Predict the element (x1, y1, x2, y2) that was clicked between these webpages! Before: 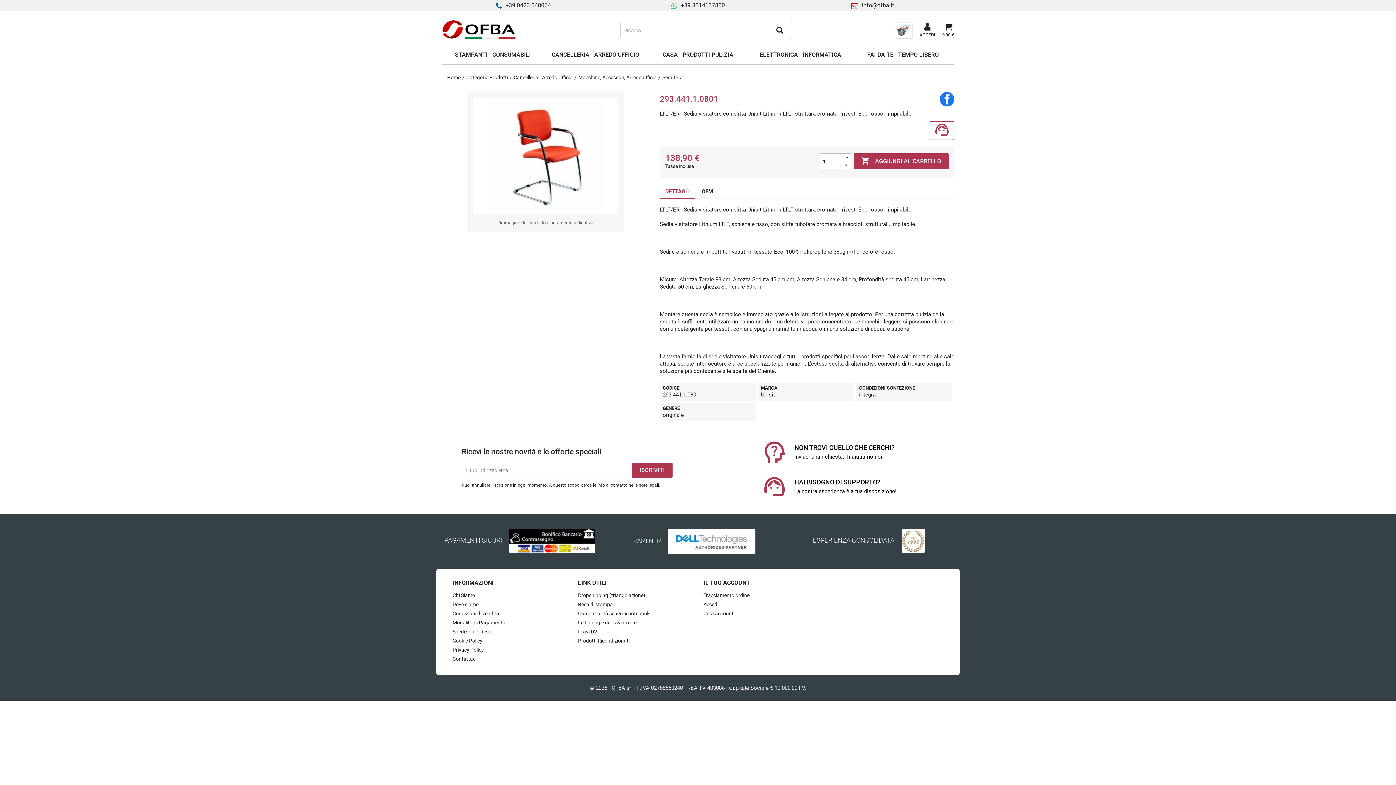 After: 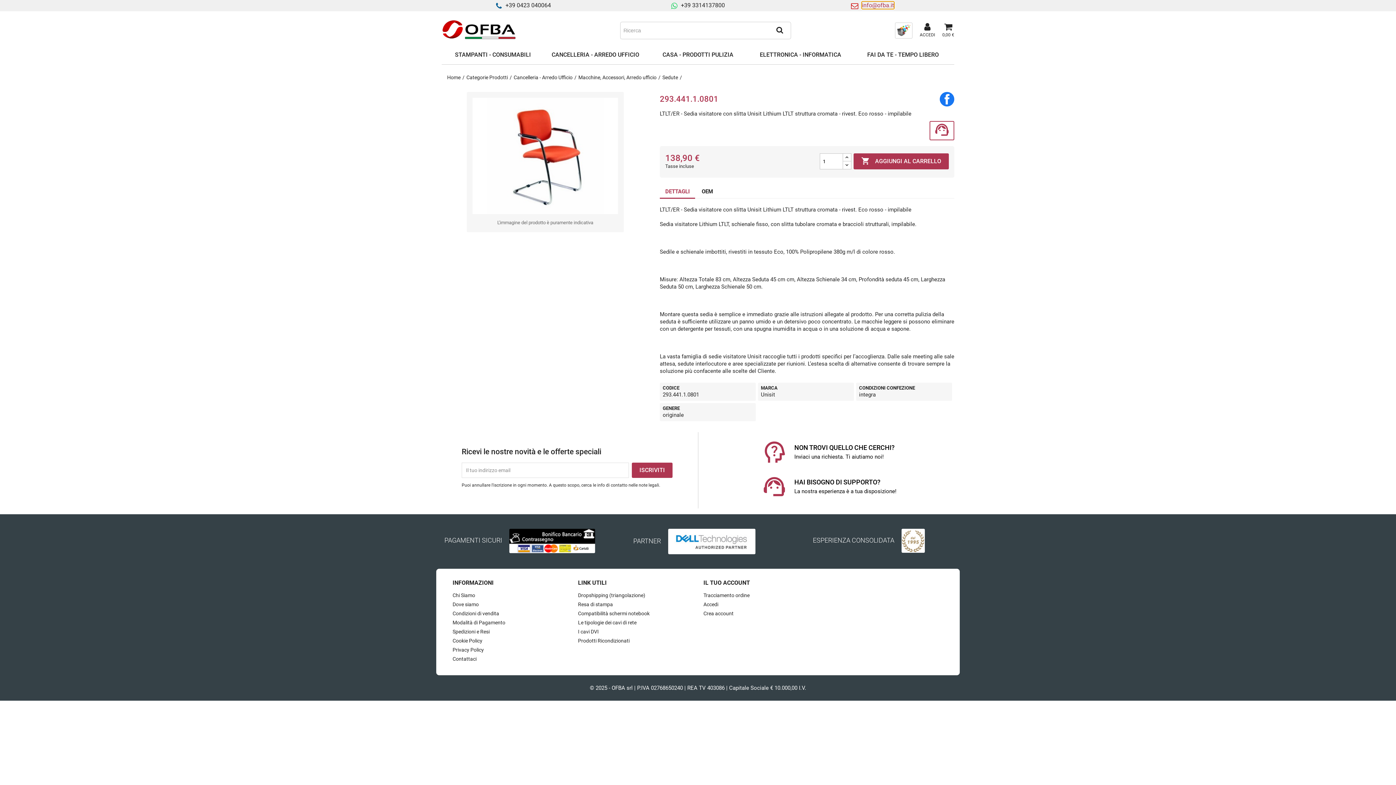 Action: label: info@ofba.it bbox: (862, 1, 894, 8)